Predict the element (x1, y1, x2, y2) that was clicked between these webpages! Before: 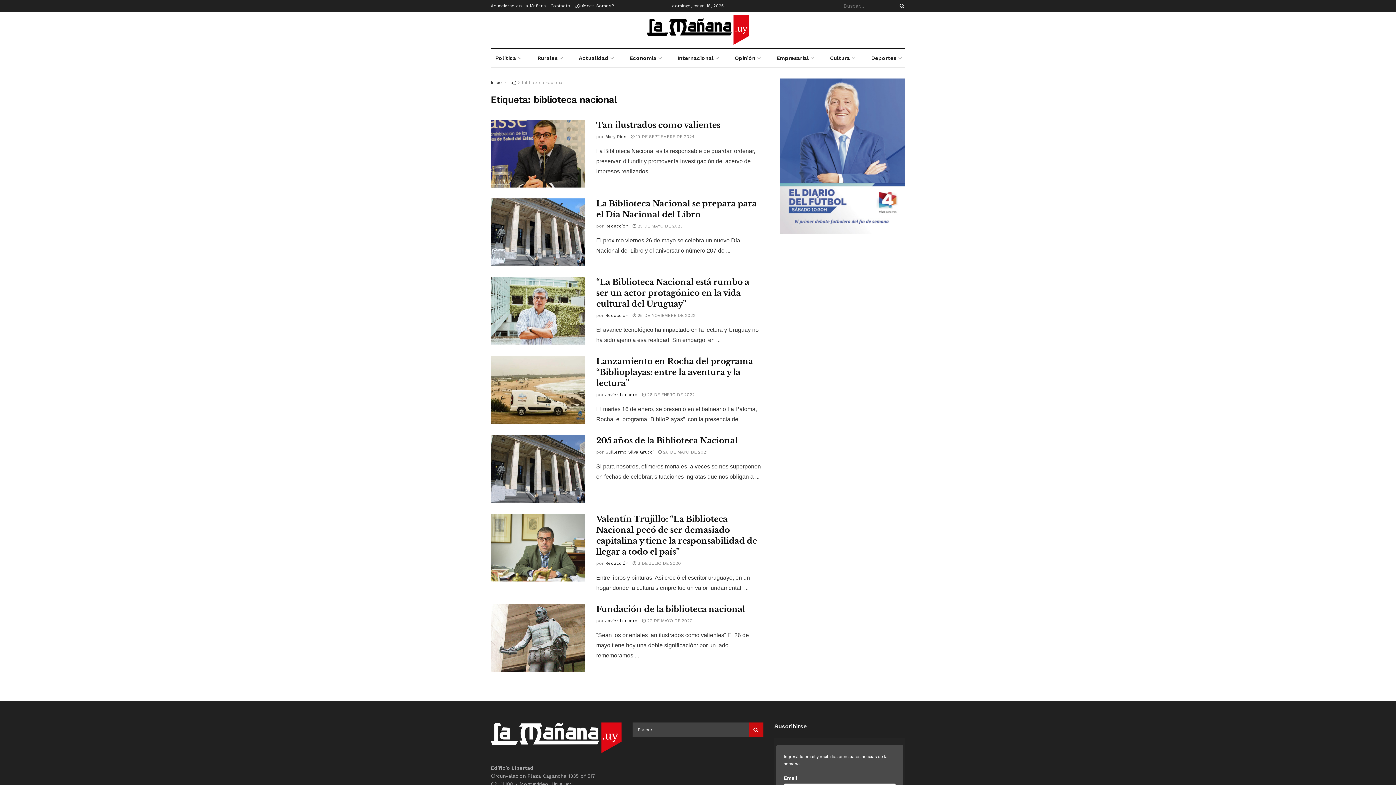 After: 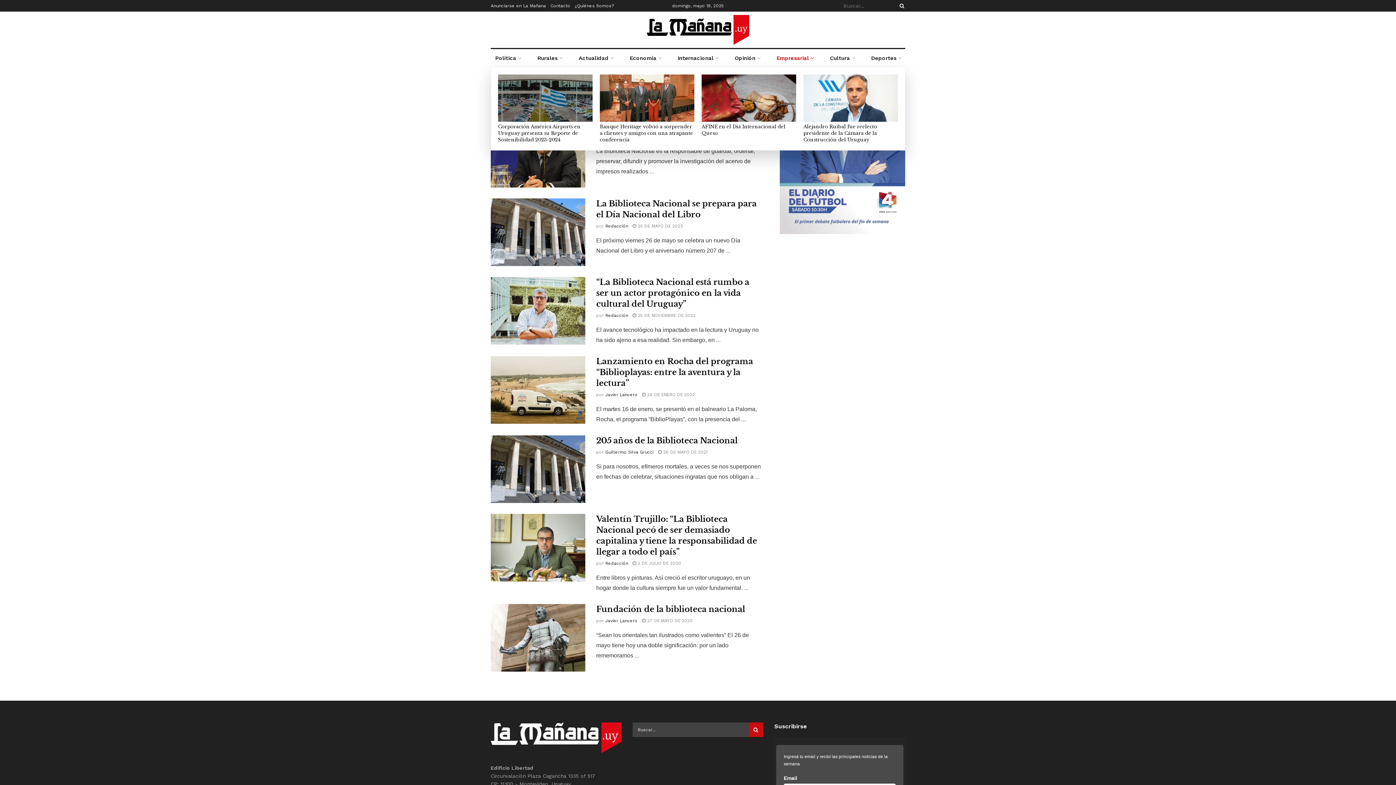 Action: bbox: (772, 49, 817, 67) label: Empresarial